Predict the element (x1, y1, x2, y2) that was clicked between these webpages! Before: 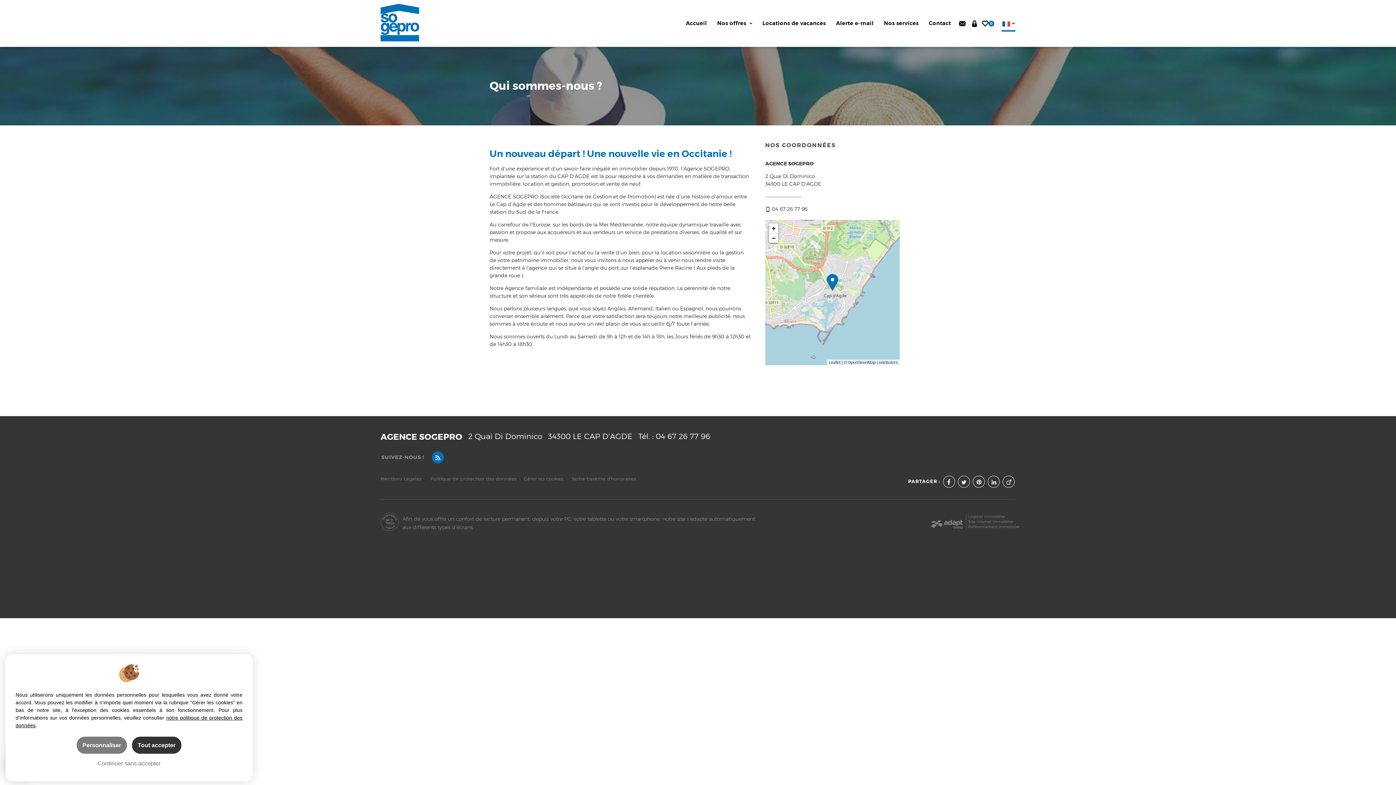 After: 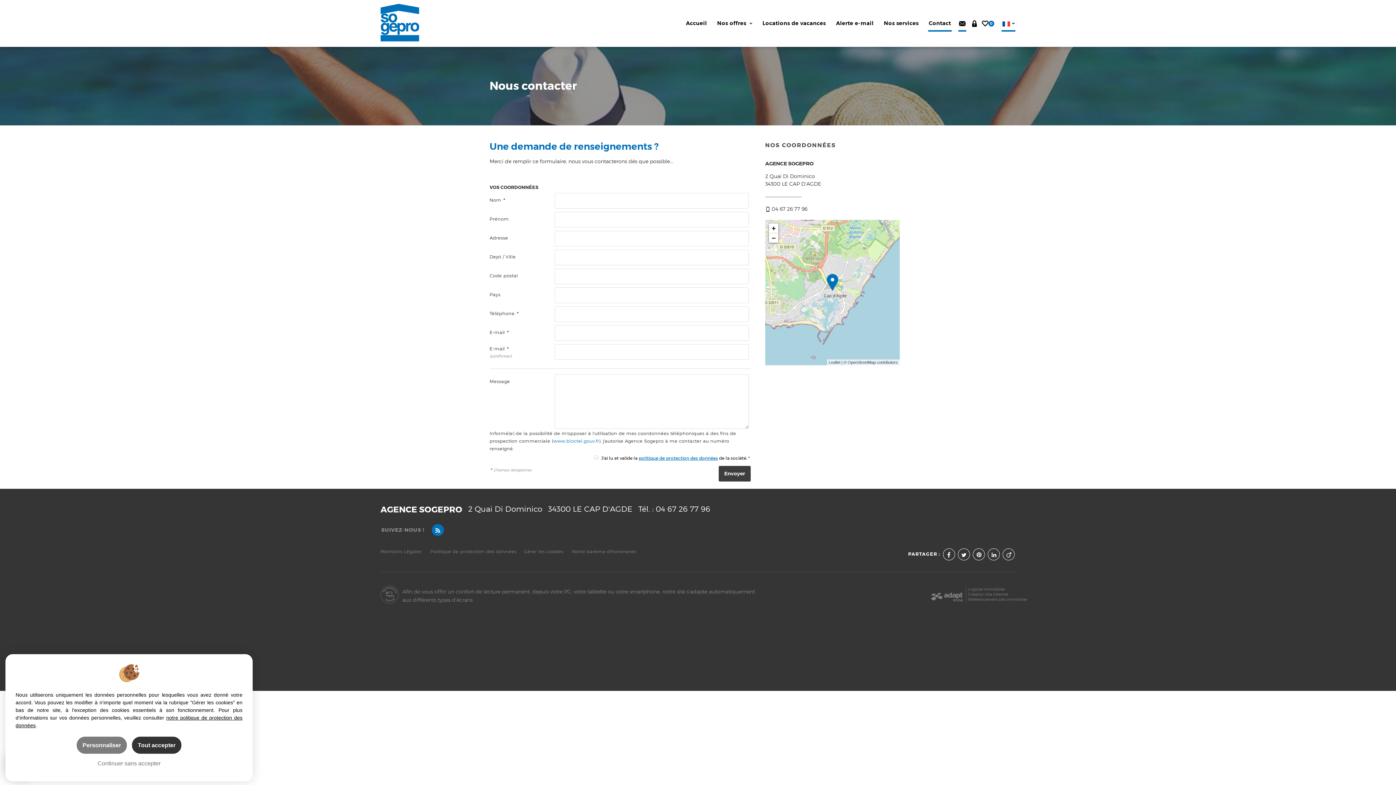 Action: bbox: (958, 19, 966, 30)